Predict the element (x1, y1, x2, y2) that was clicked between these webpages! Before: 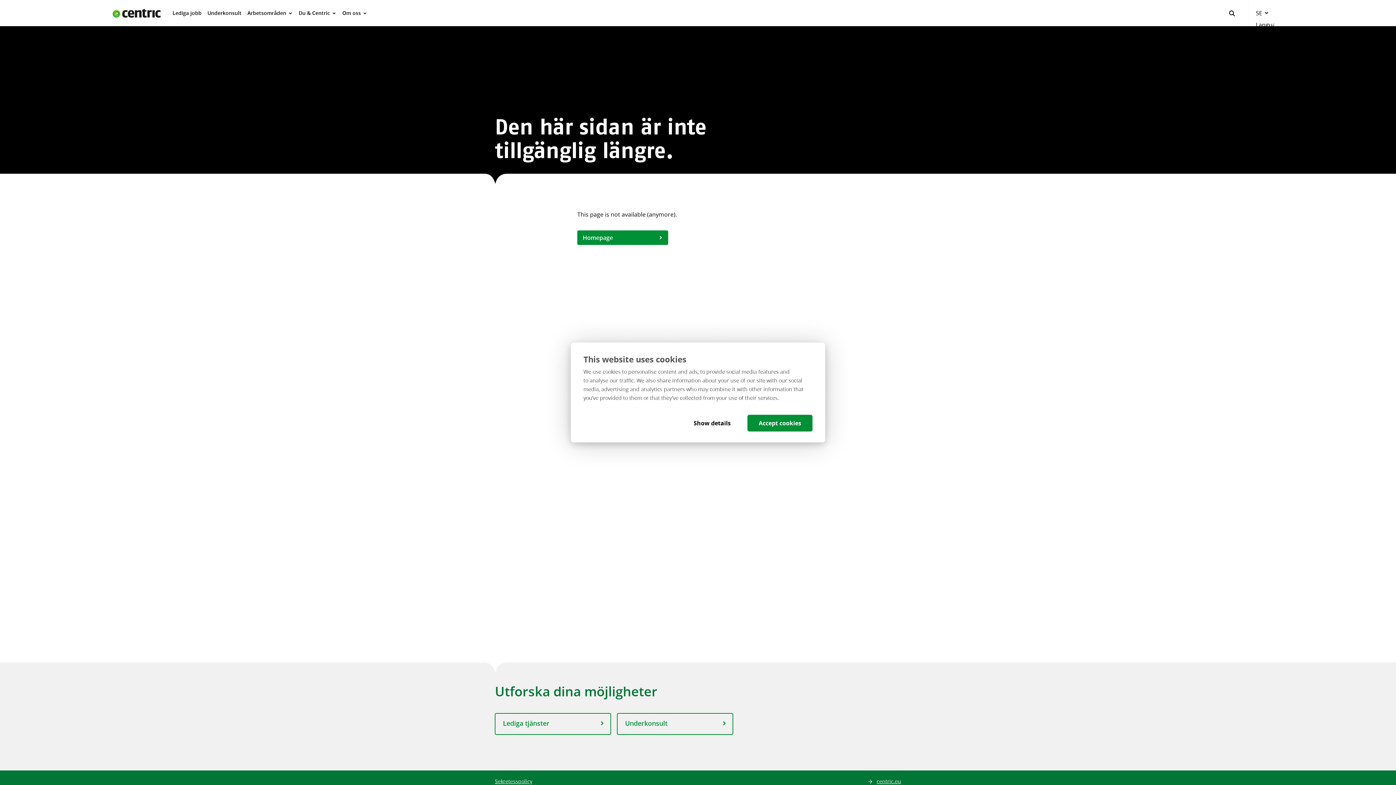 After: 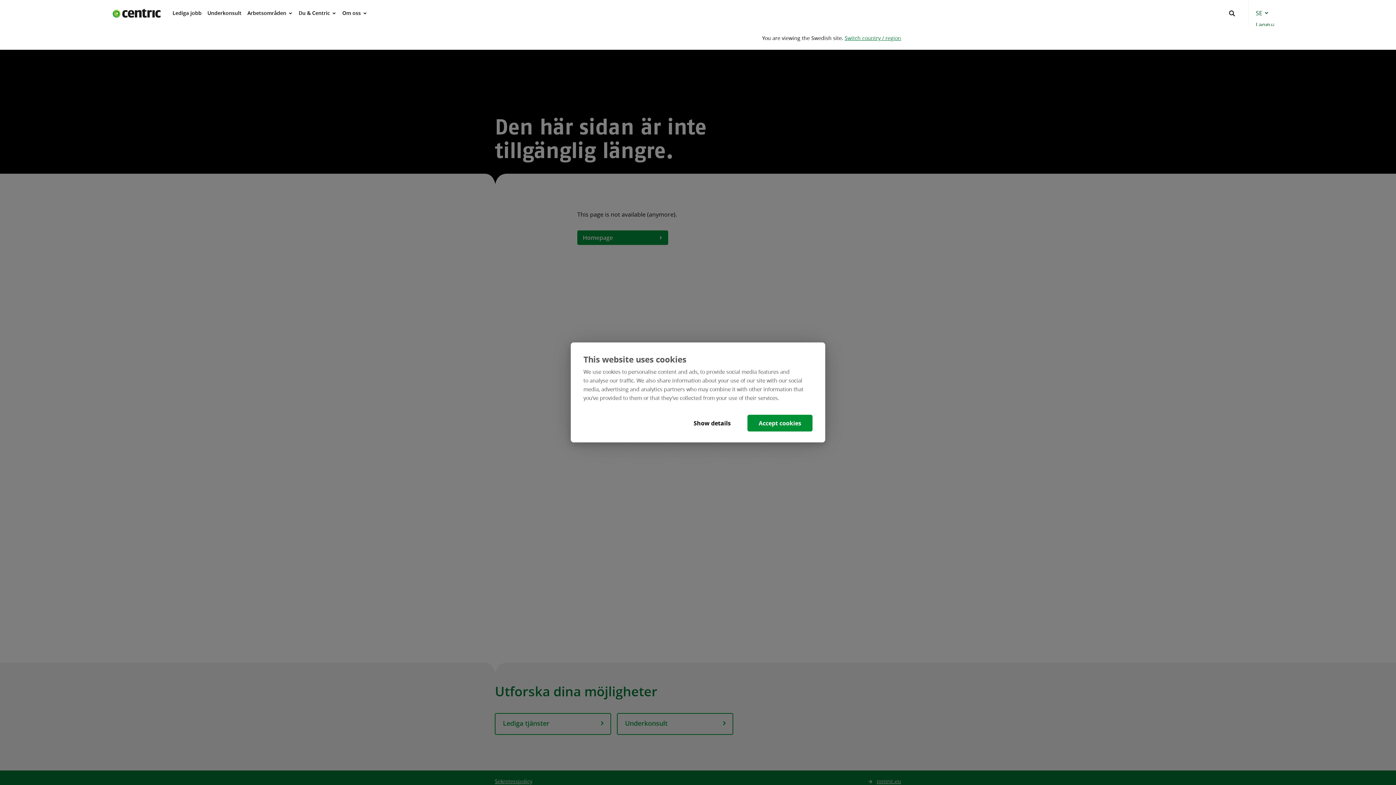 Action: bbox: (1248, 0, 1274, 26) label: SE 
Language